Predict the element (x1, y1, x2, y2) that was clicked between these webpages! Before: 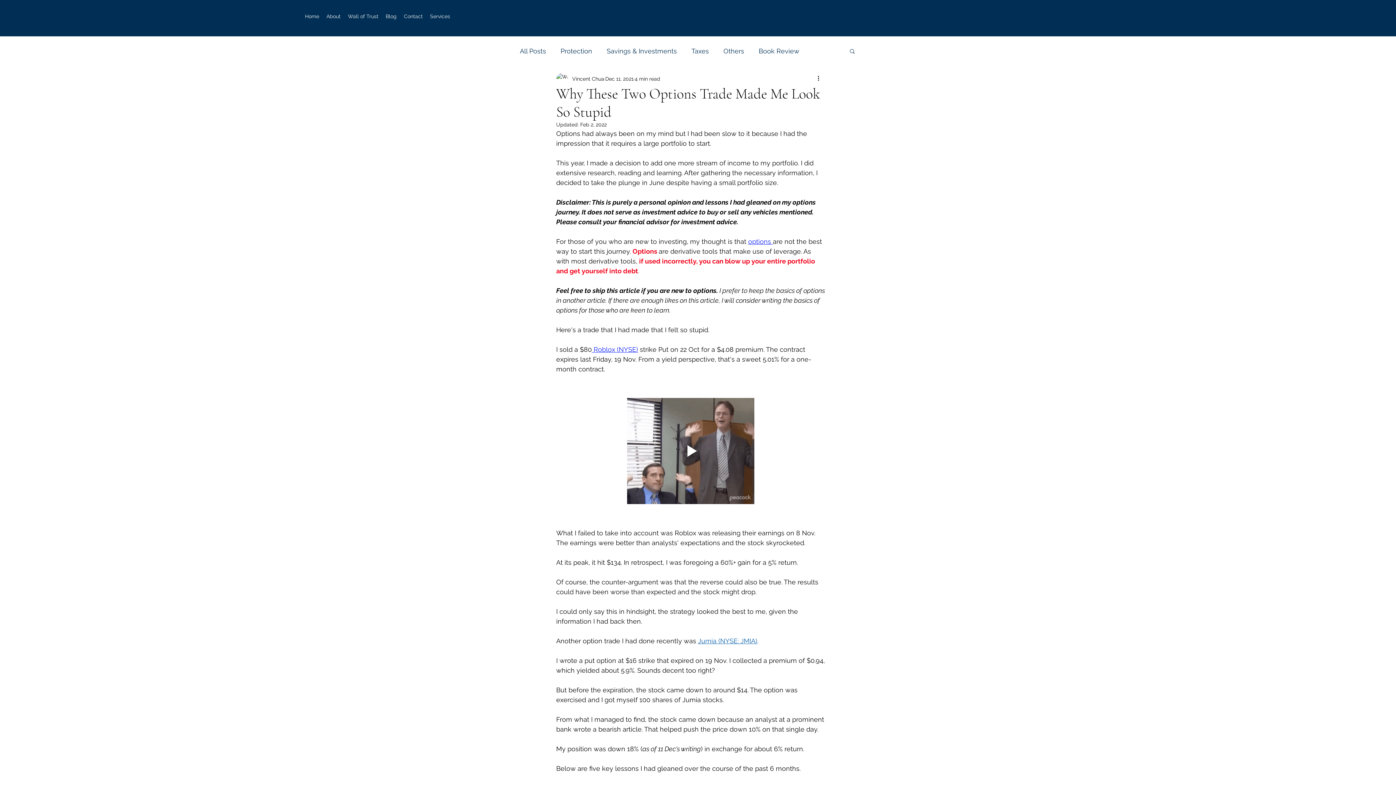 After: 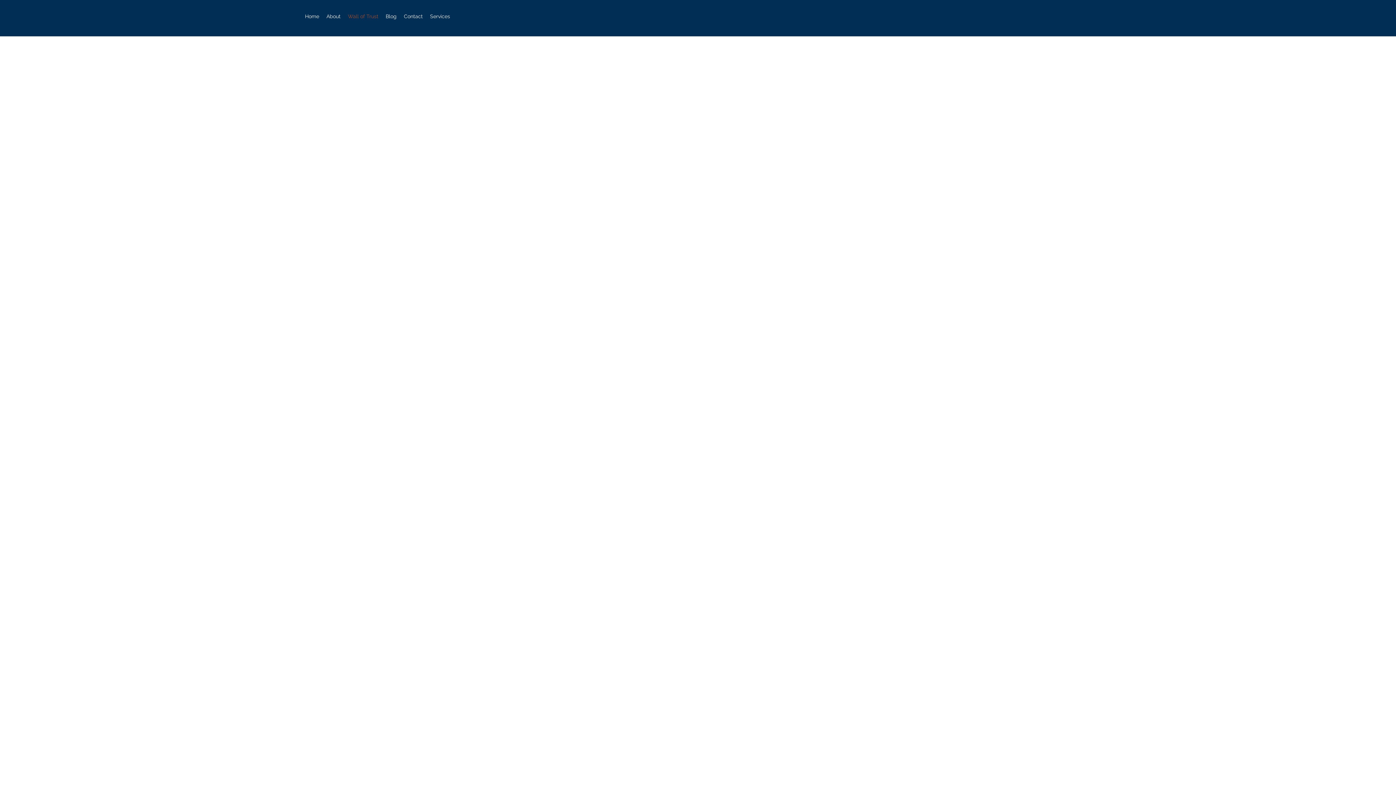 Action: bbox: (344, 10, 382, 21) label: Wall of Trust